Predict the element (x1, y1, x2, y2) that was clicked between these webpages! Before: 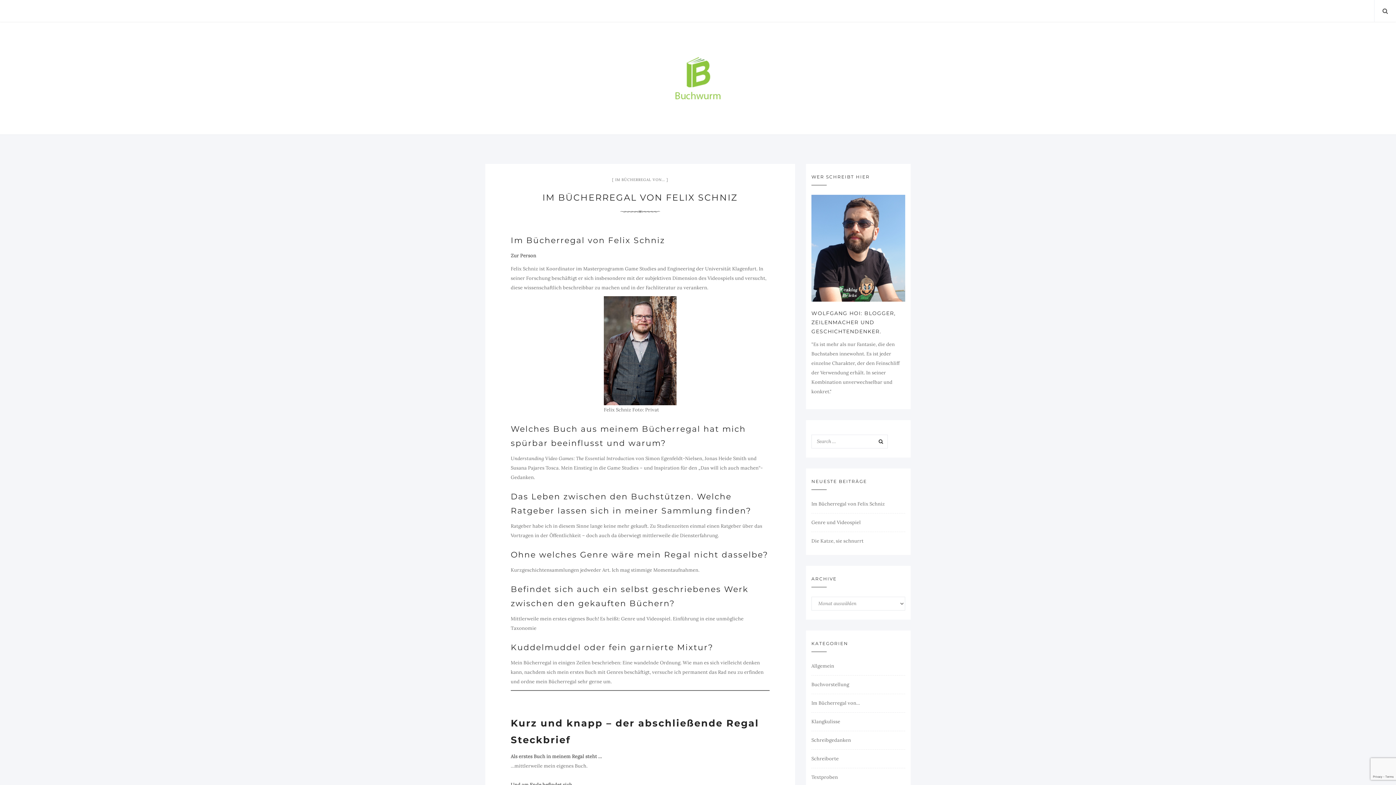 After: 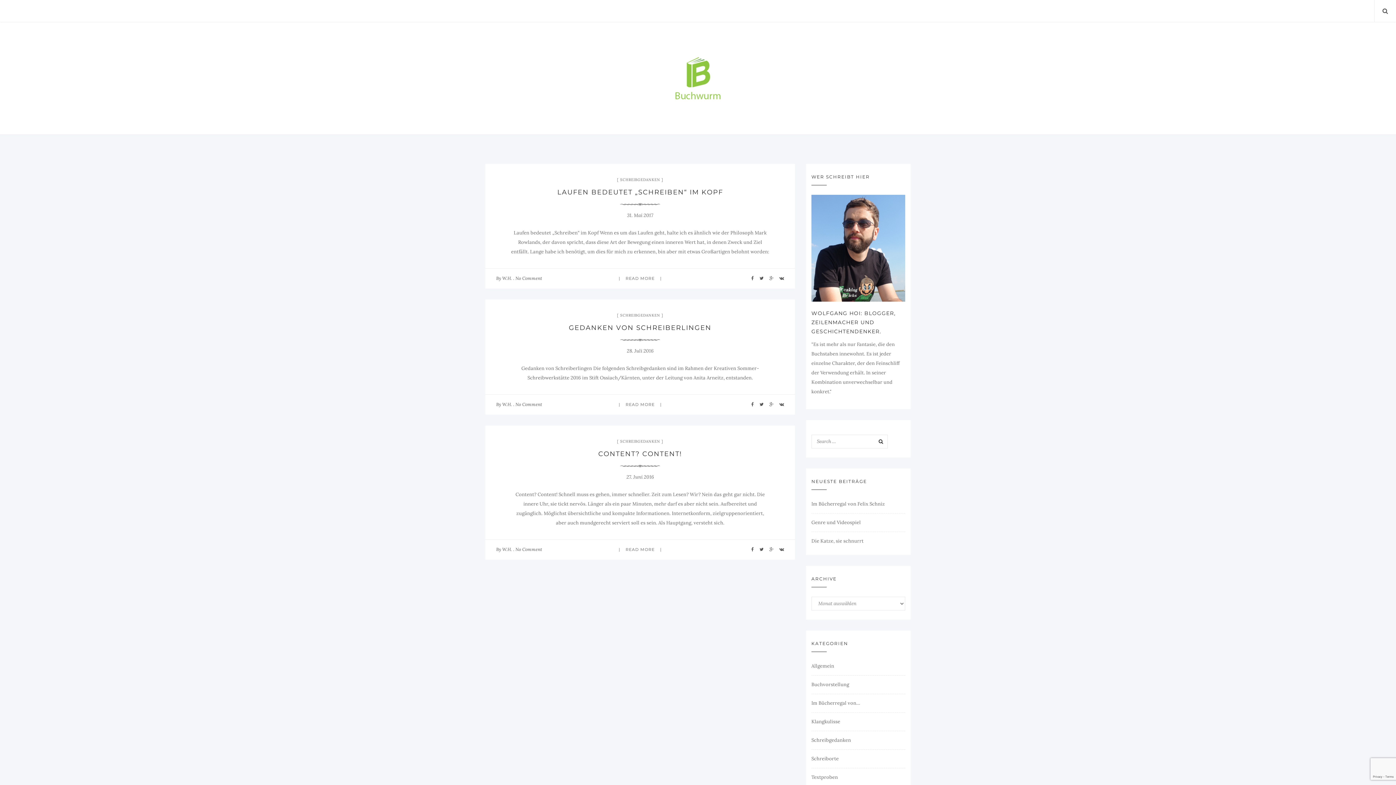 Action: label: Schreibgedanken bbox: (811, 737, 851, 743)